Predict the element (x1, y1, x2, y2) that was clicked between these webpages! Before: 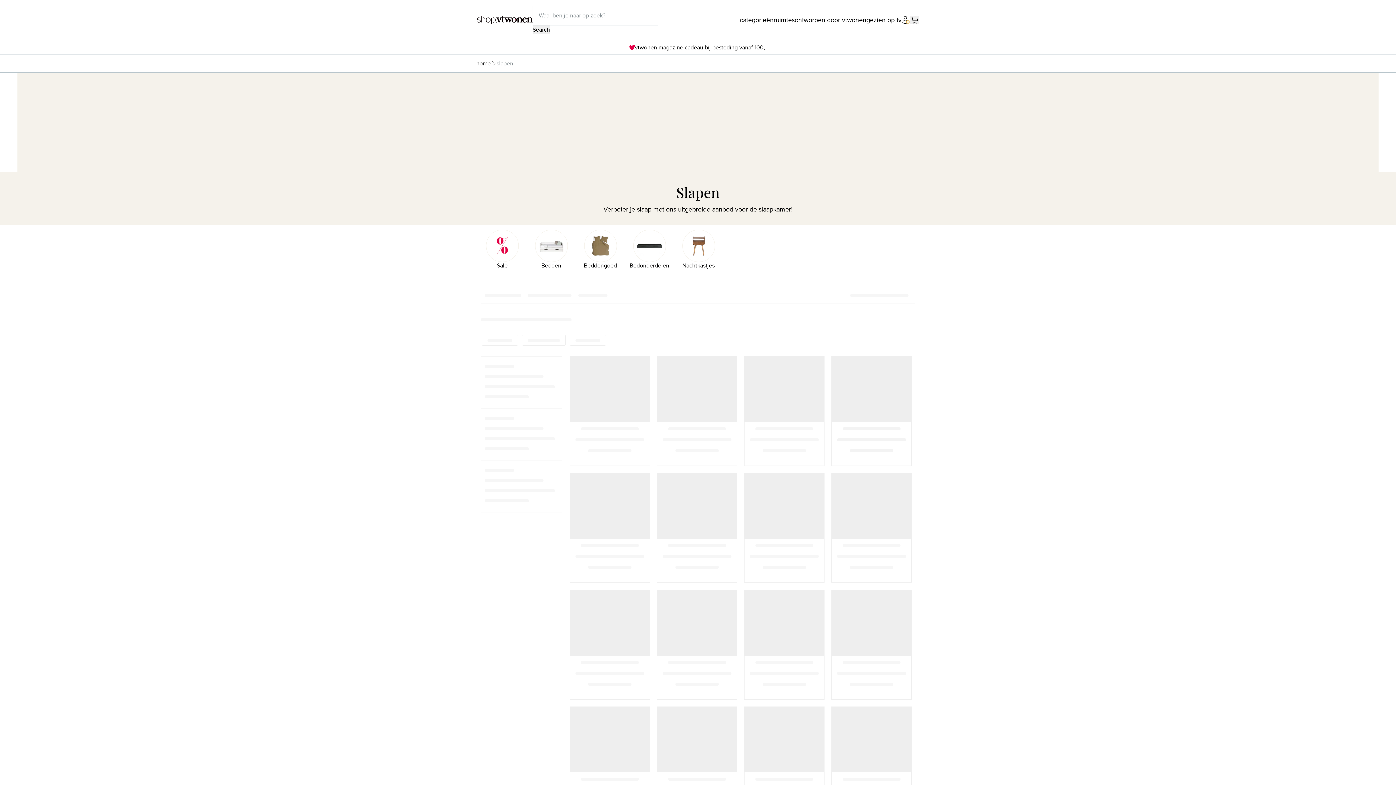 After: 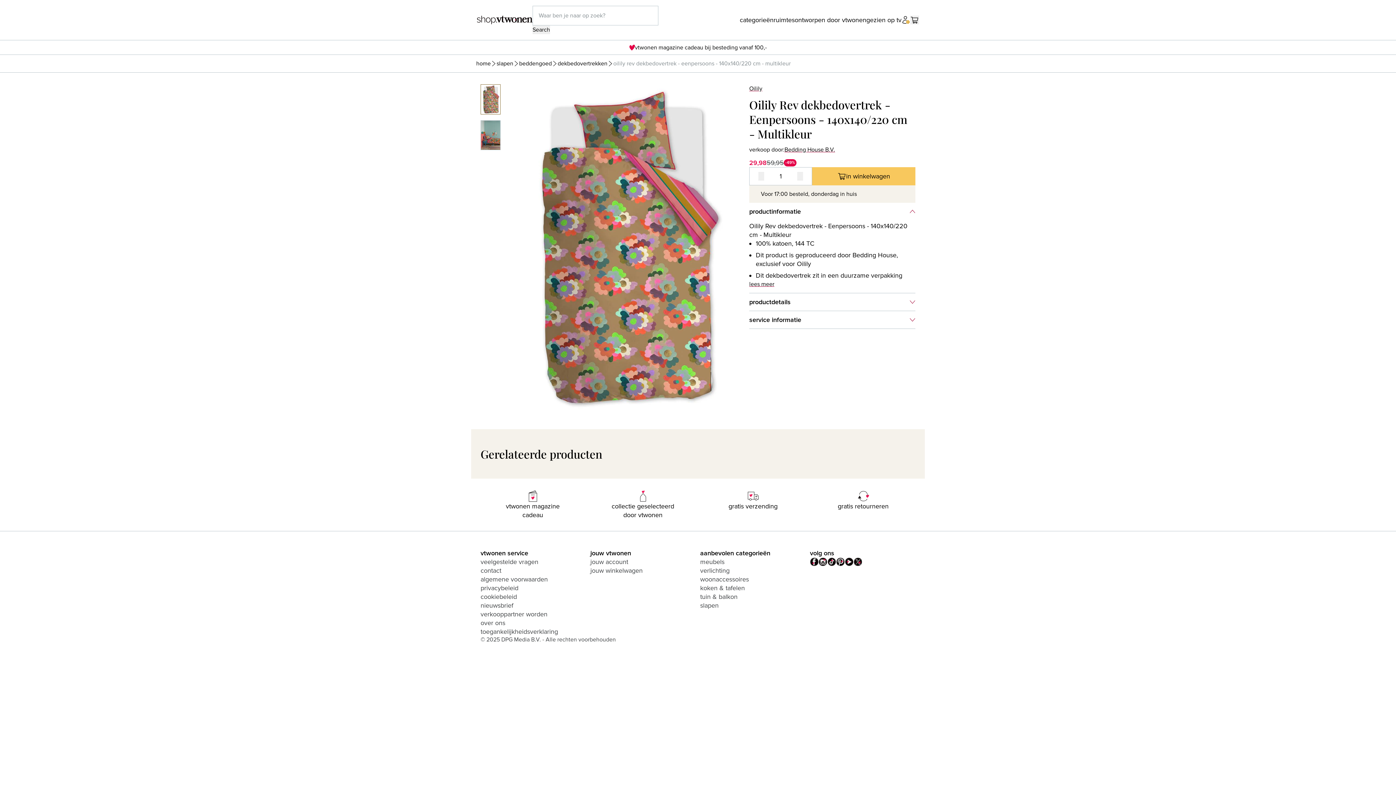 Action: bbox: (831, 356, 912, 466) label:   